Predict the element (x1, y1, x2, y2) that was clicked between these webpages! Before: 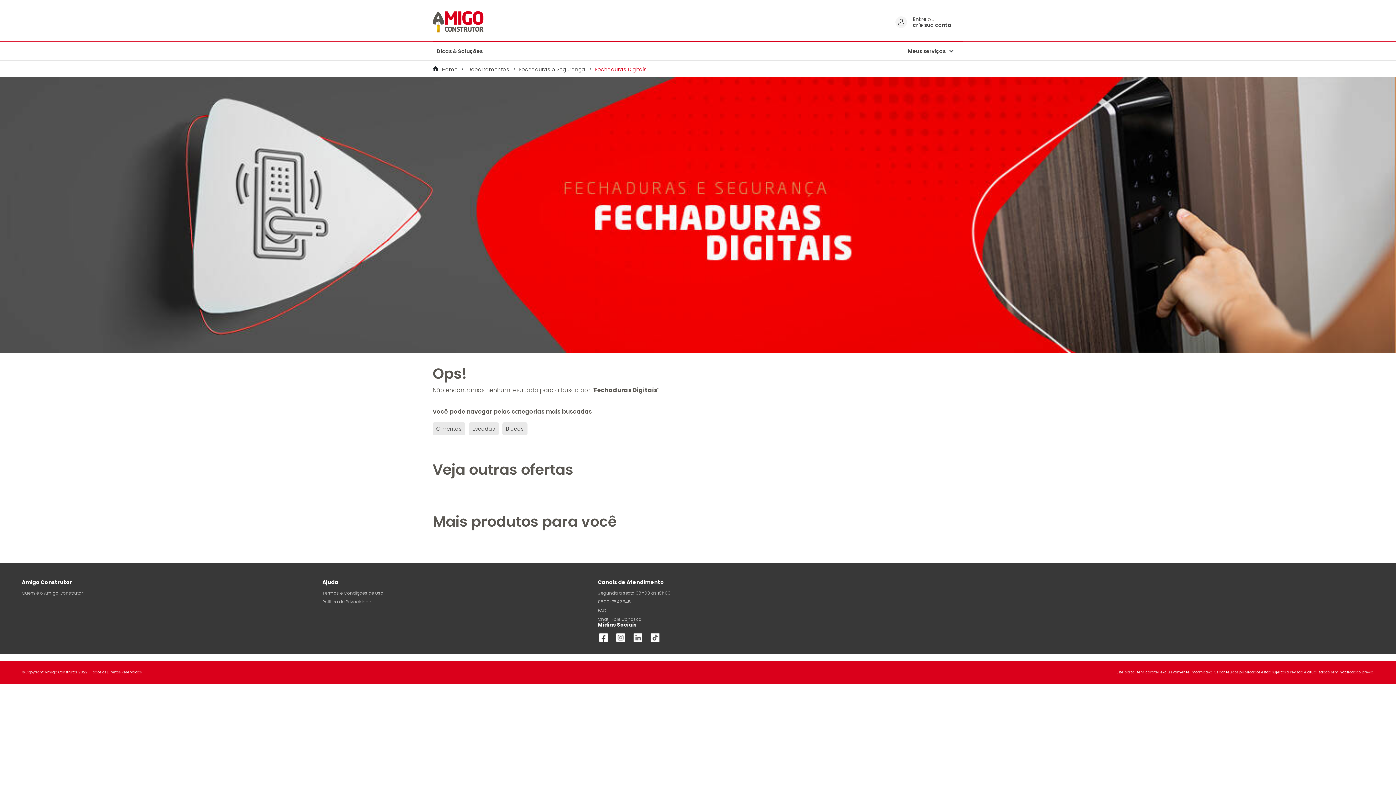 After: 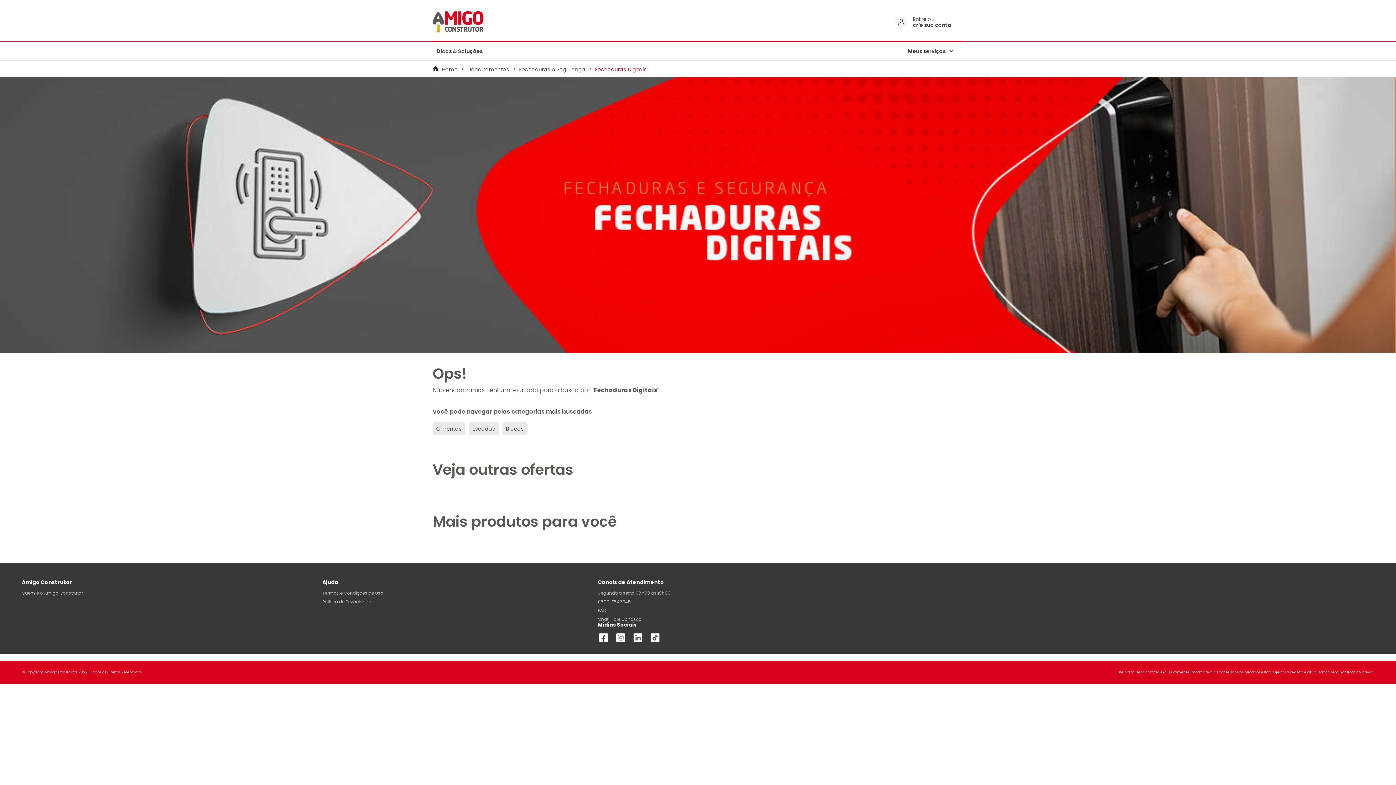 Action: label:   bbox: (598, 633, 614, 646)